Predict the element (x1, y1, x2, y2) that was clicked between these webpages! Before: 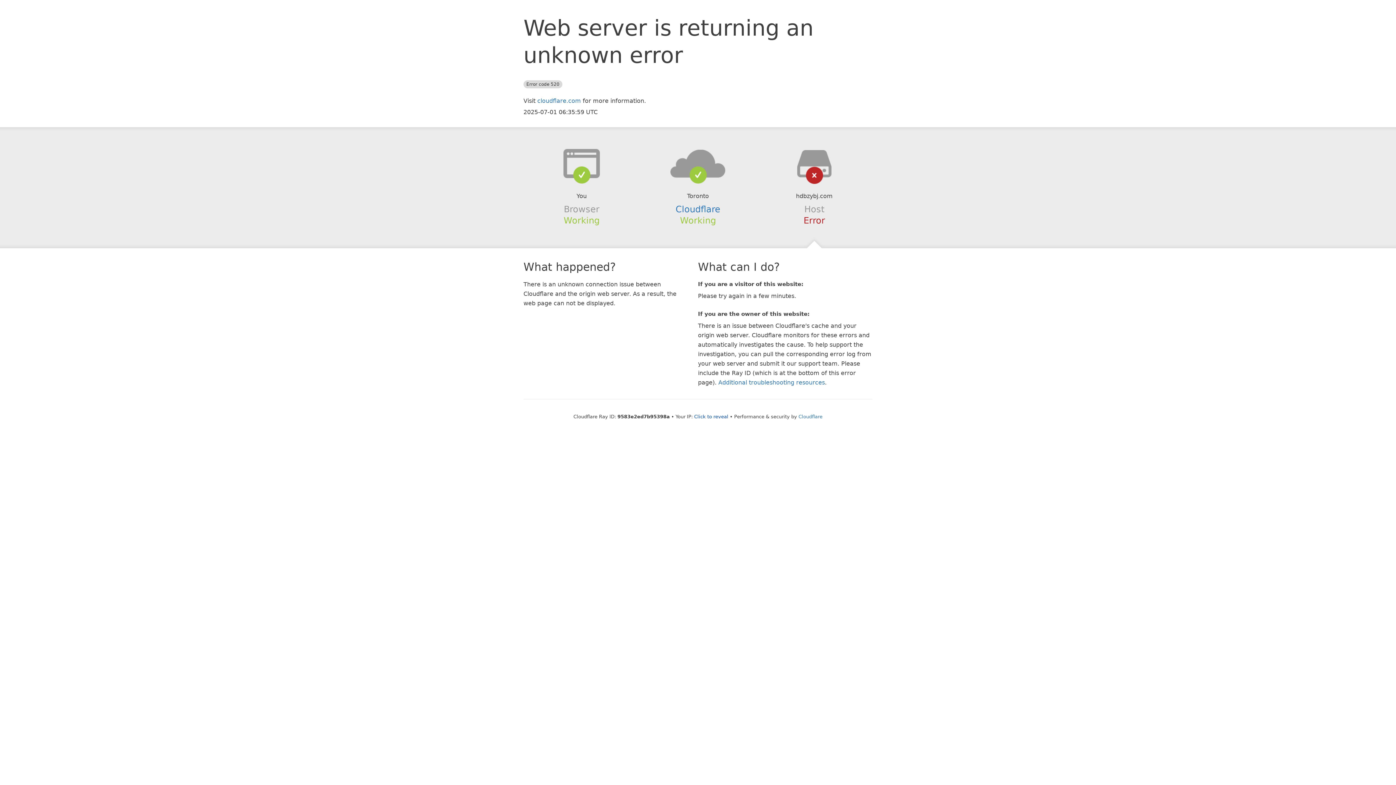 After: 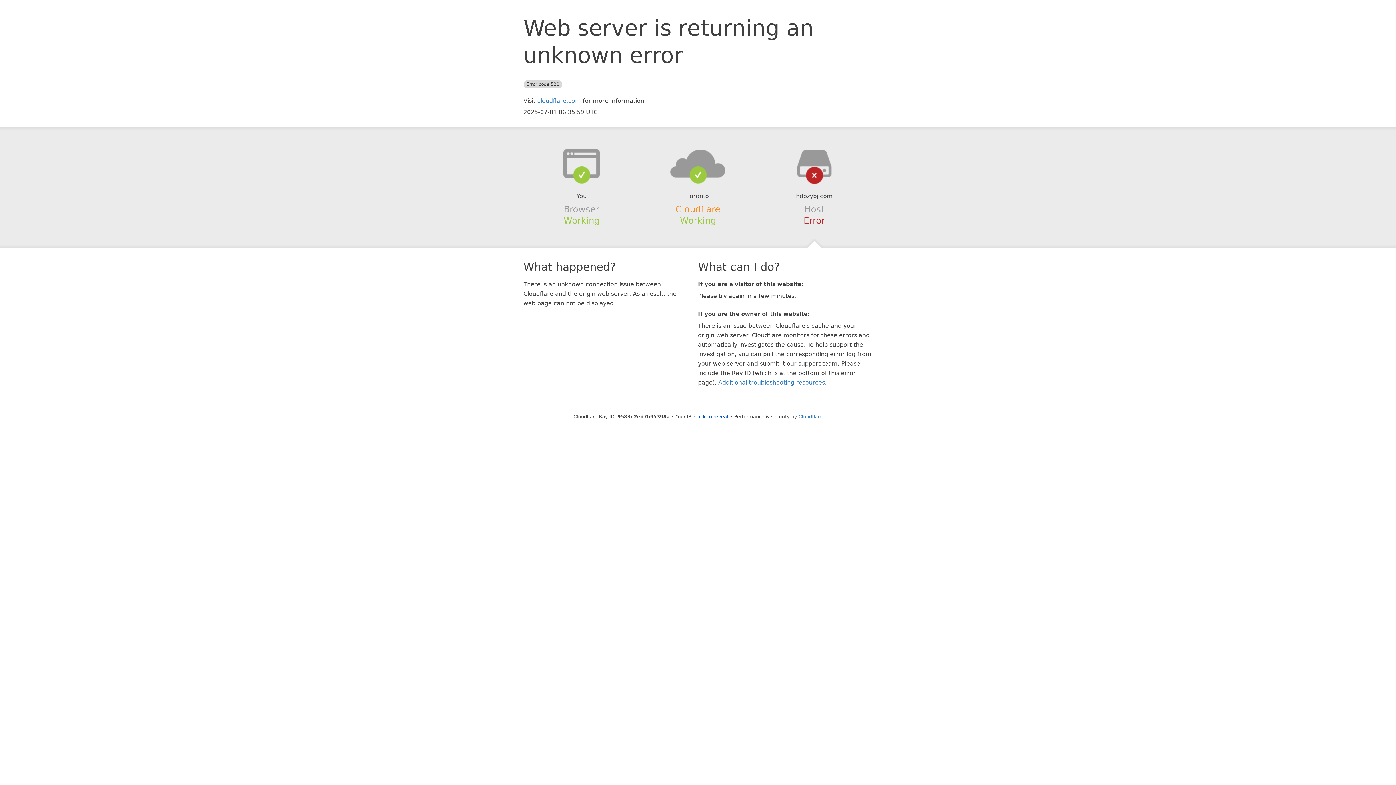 Action: label: Cloudflare bbox: (675, 204, 720, 214)